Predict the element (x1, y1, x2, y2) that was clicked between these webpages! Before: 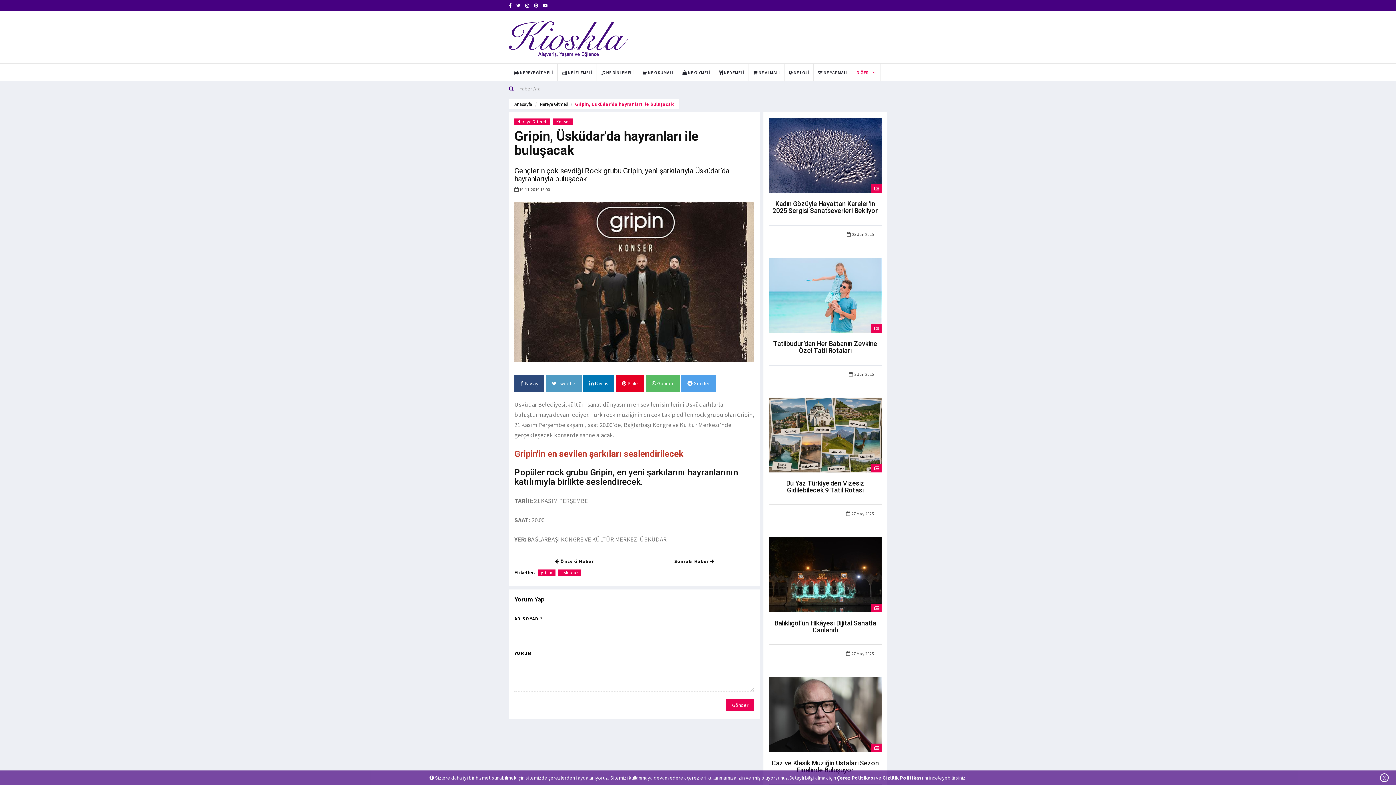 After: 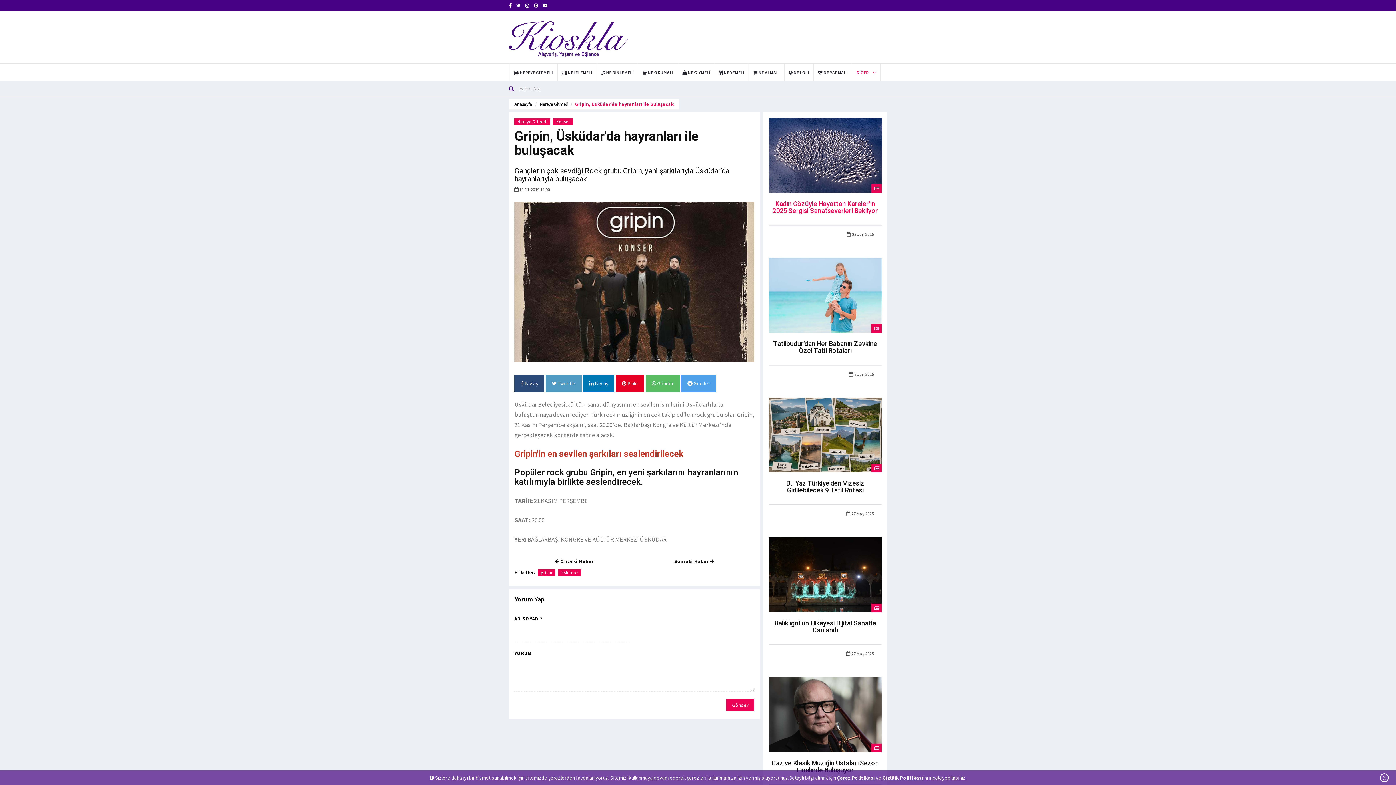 Action: bbox: (772, 200, 878, 214) label: Kadın Gözüyle Hayattan Kareler’in 2025 Sergisi Sanatseverleri Bekliyor